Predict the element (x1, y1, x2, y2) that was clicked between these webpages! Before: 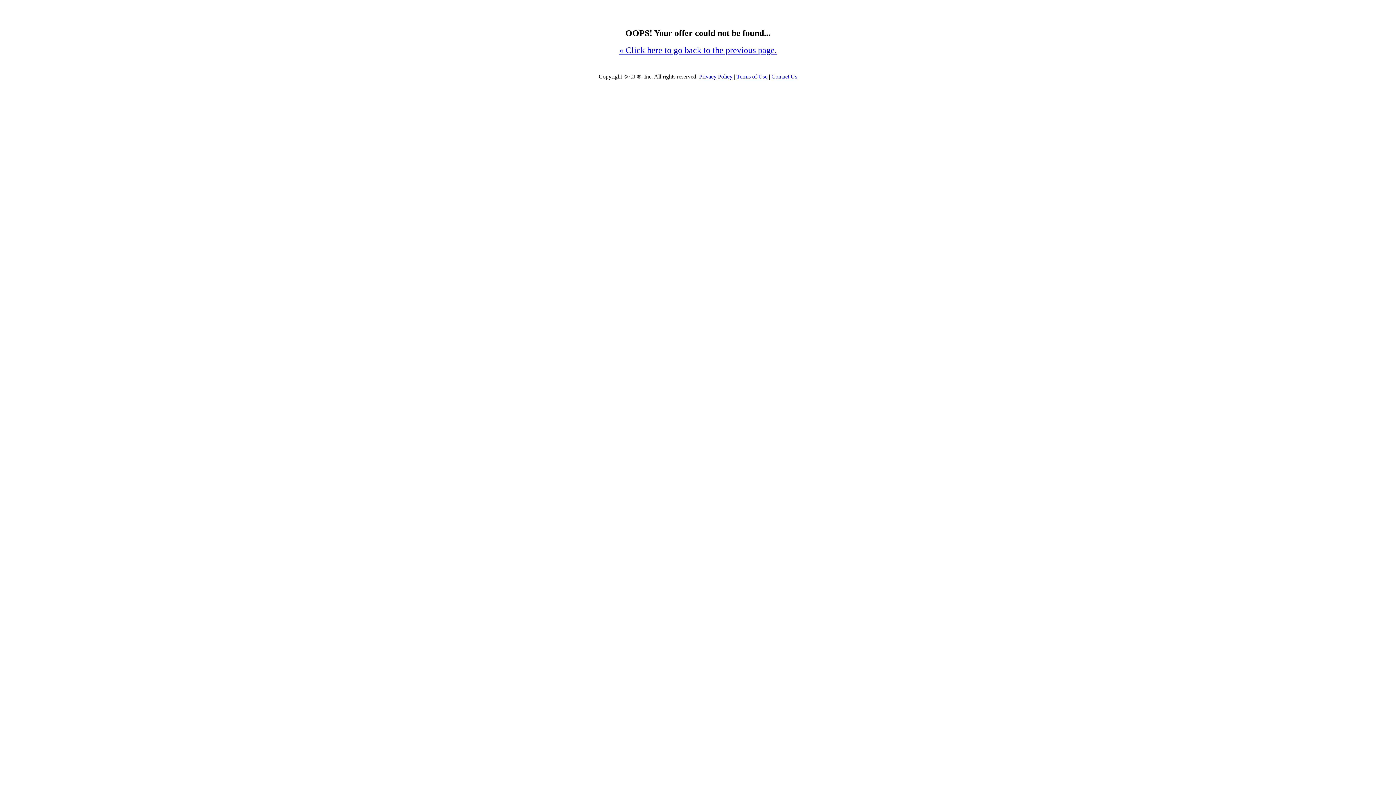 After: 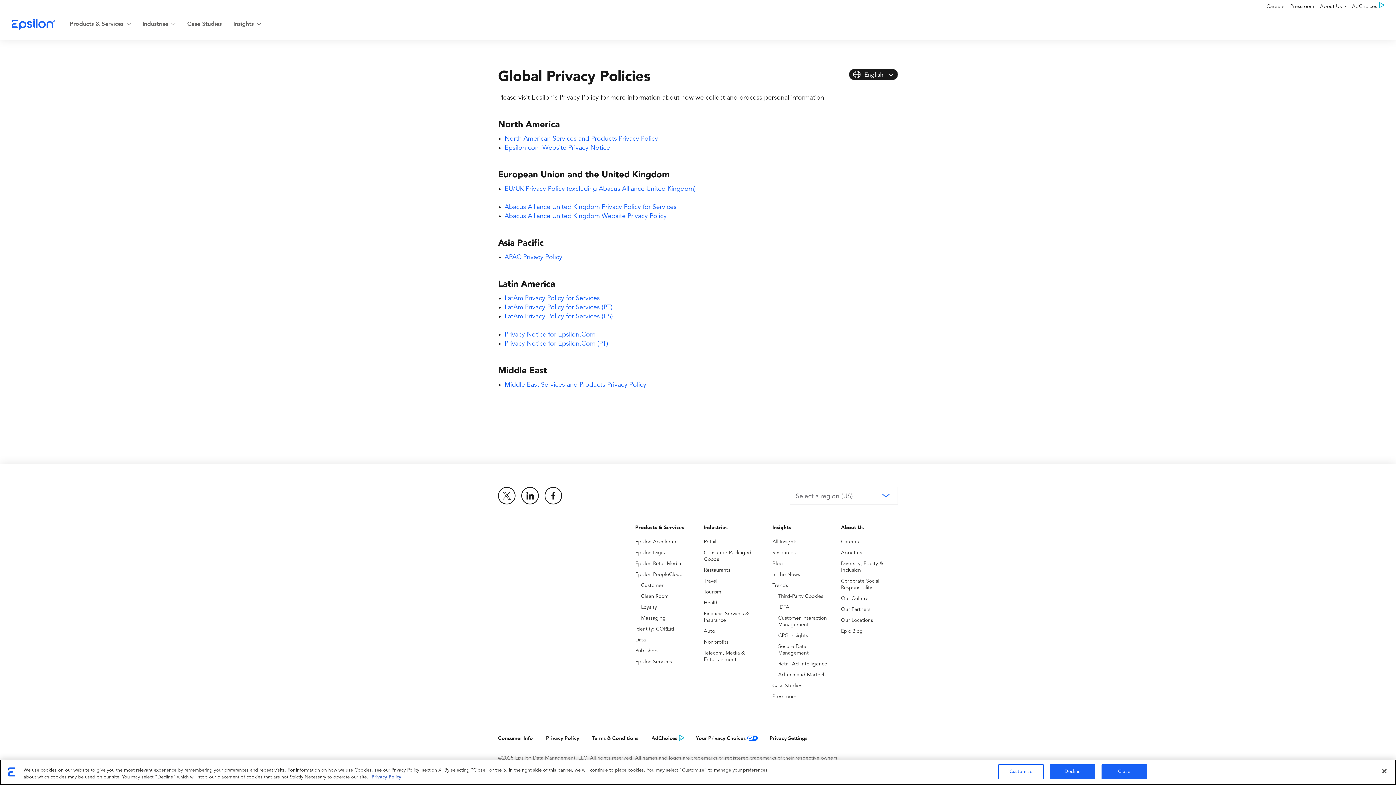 Action: bbox: (699, 73, 732, 79) label: Privacy Policy